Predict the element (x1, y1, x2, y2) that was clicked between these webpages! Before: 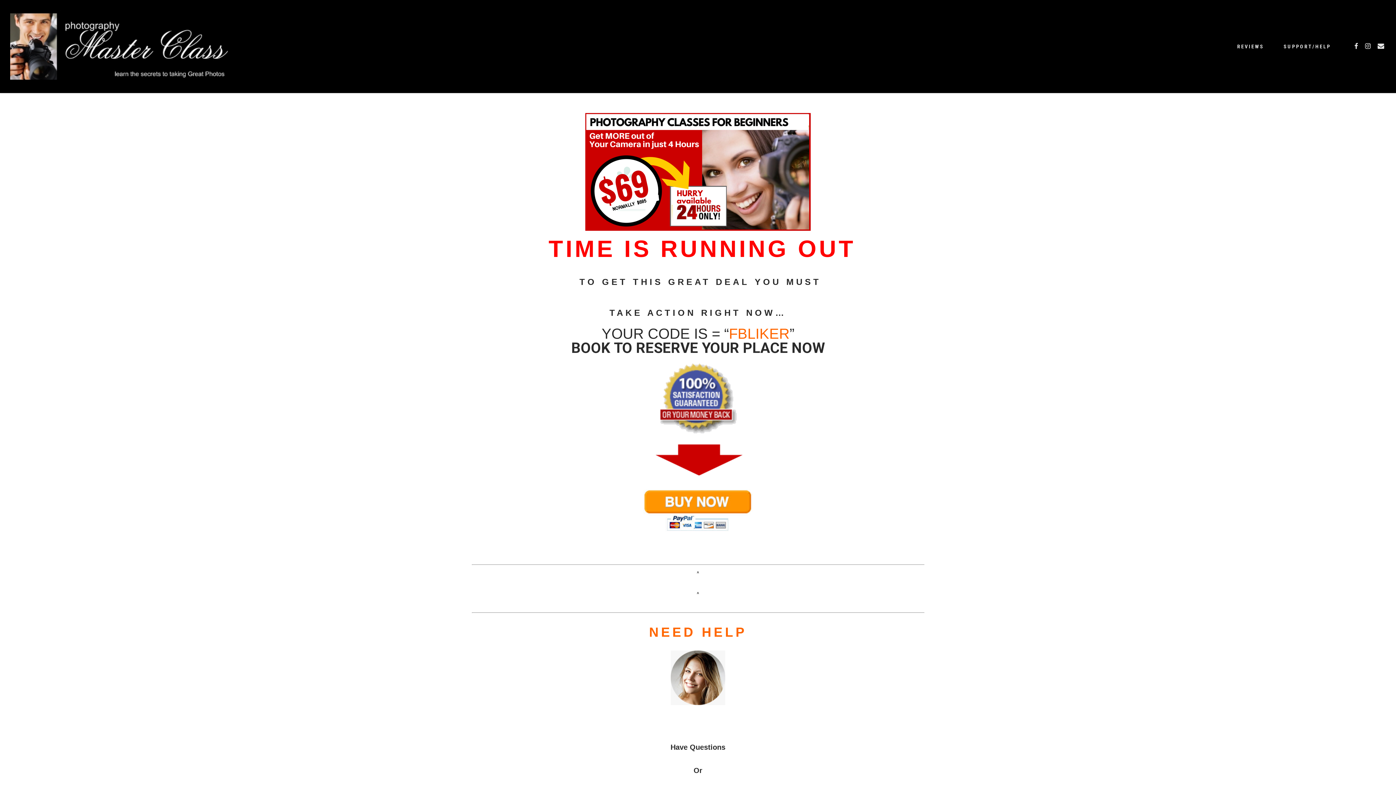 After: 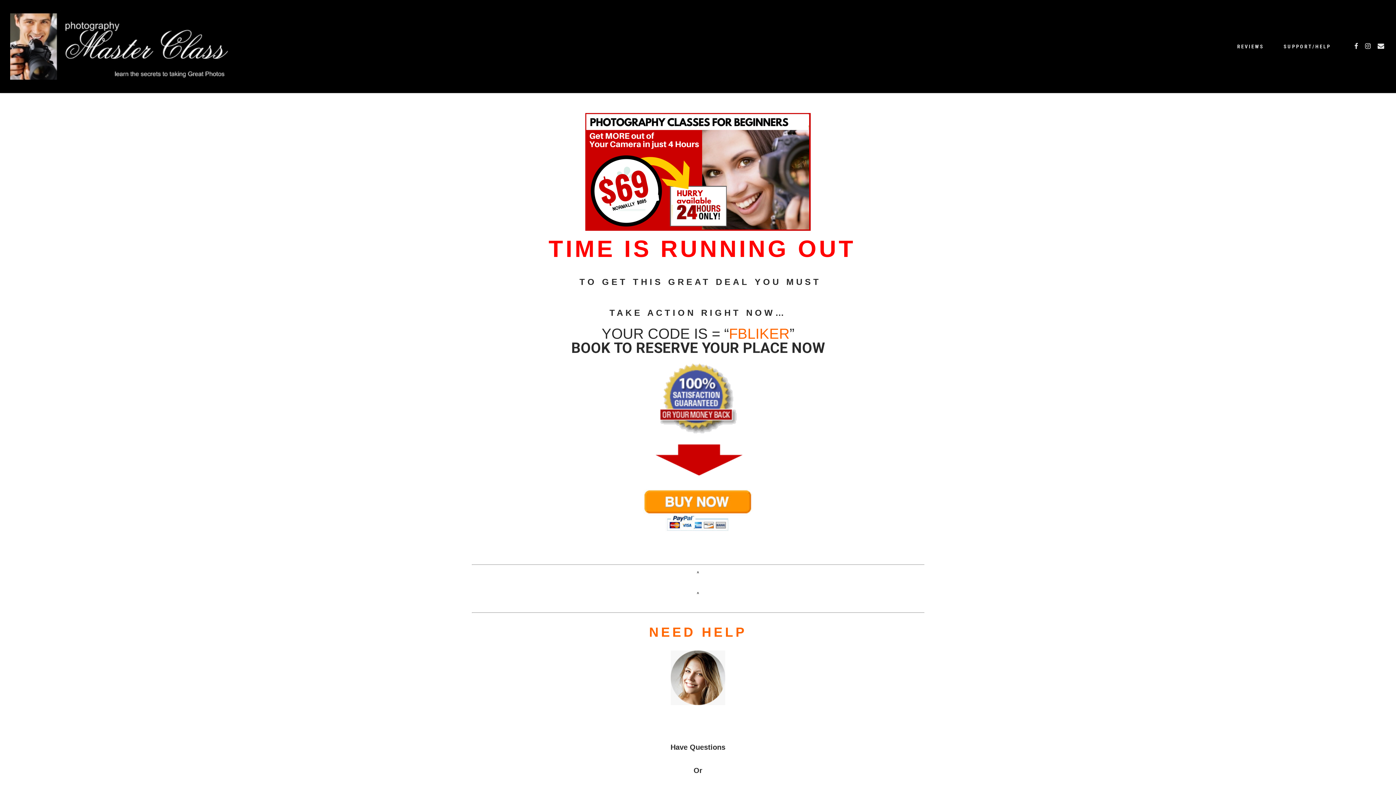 Action: bbox: (471, 487, 924, 532)